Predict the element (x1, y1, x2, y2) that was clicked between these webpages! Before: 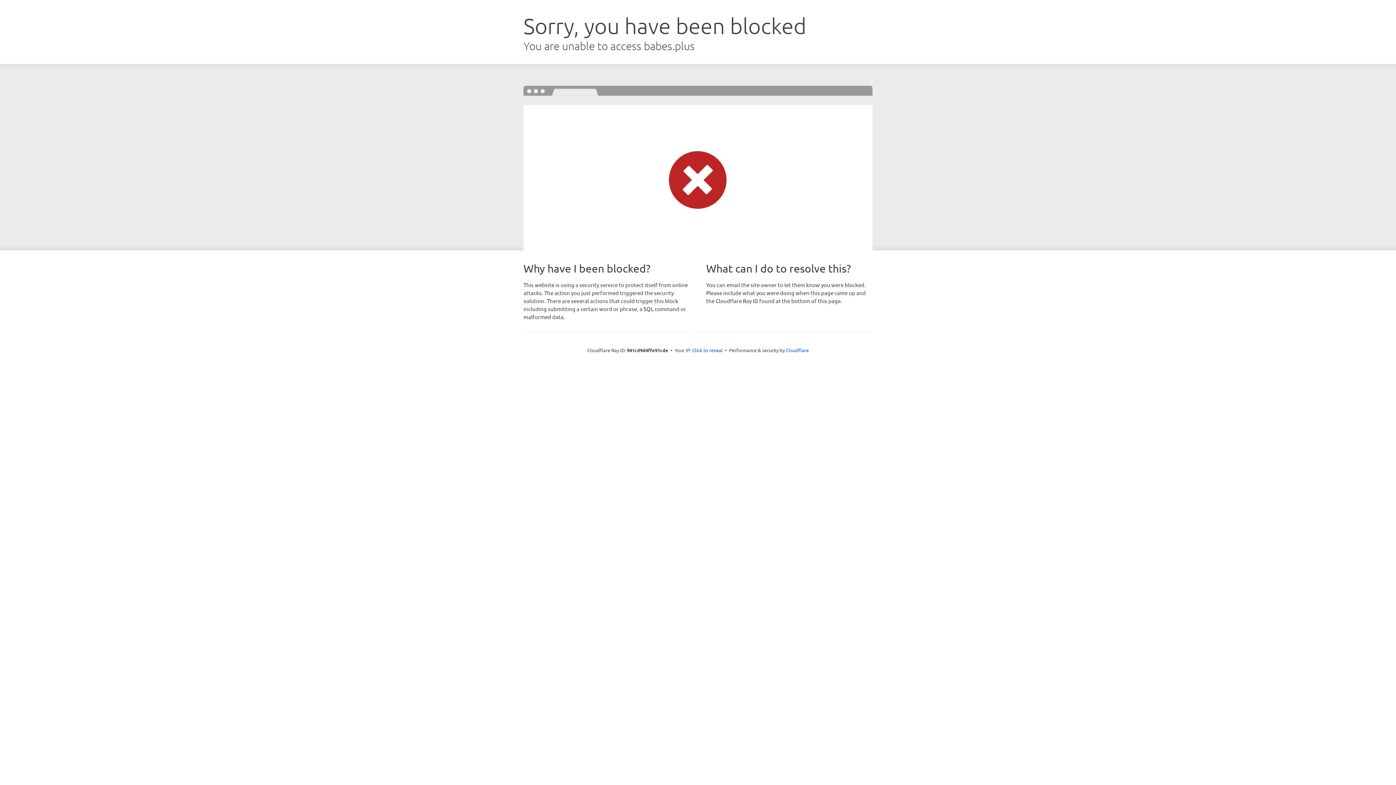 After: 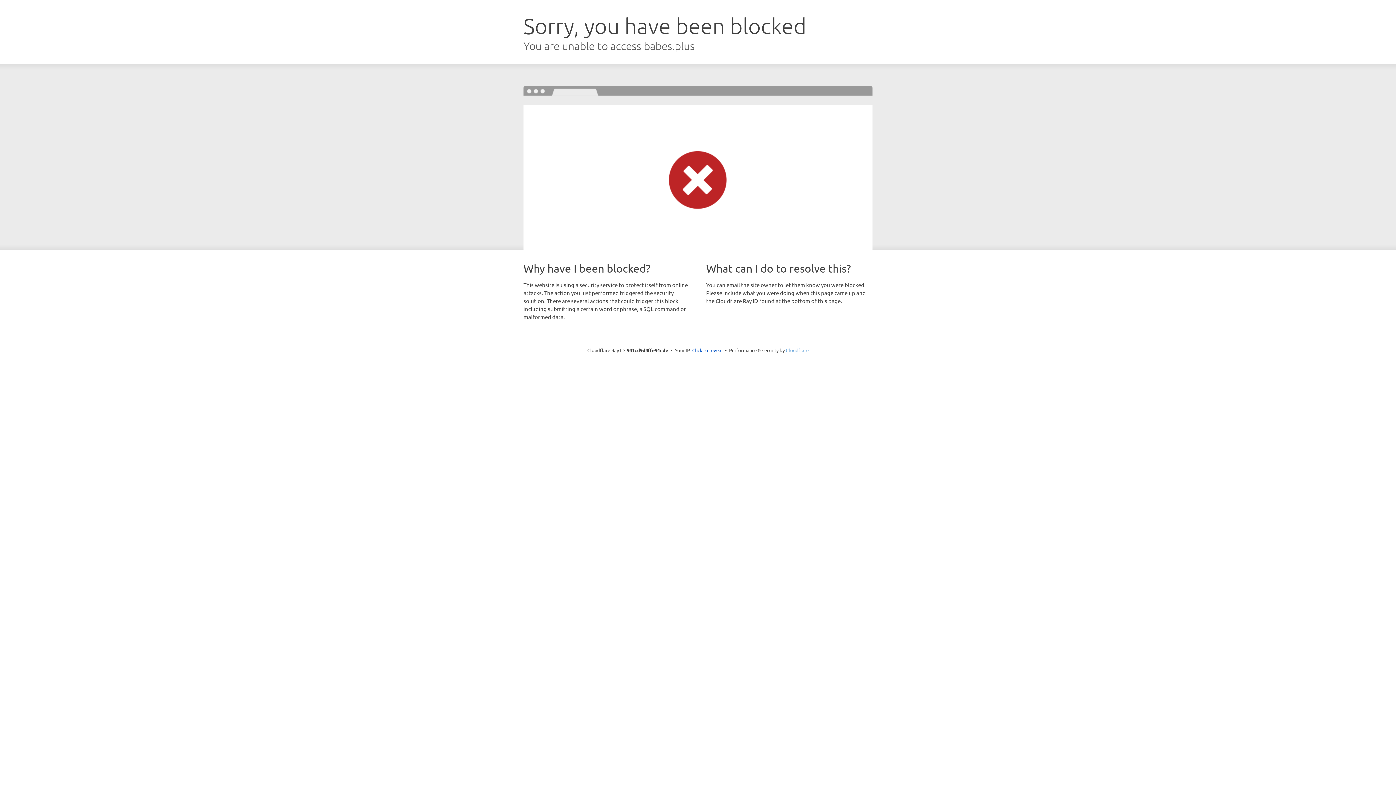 Action: bbox: (786, 347, 808, 353) label: Cloudflare